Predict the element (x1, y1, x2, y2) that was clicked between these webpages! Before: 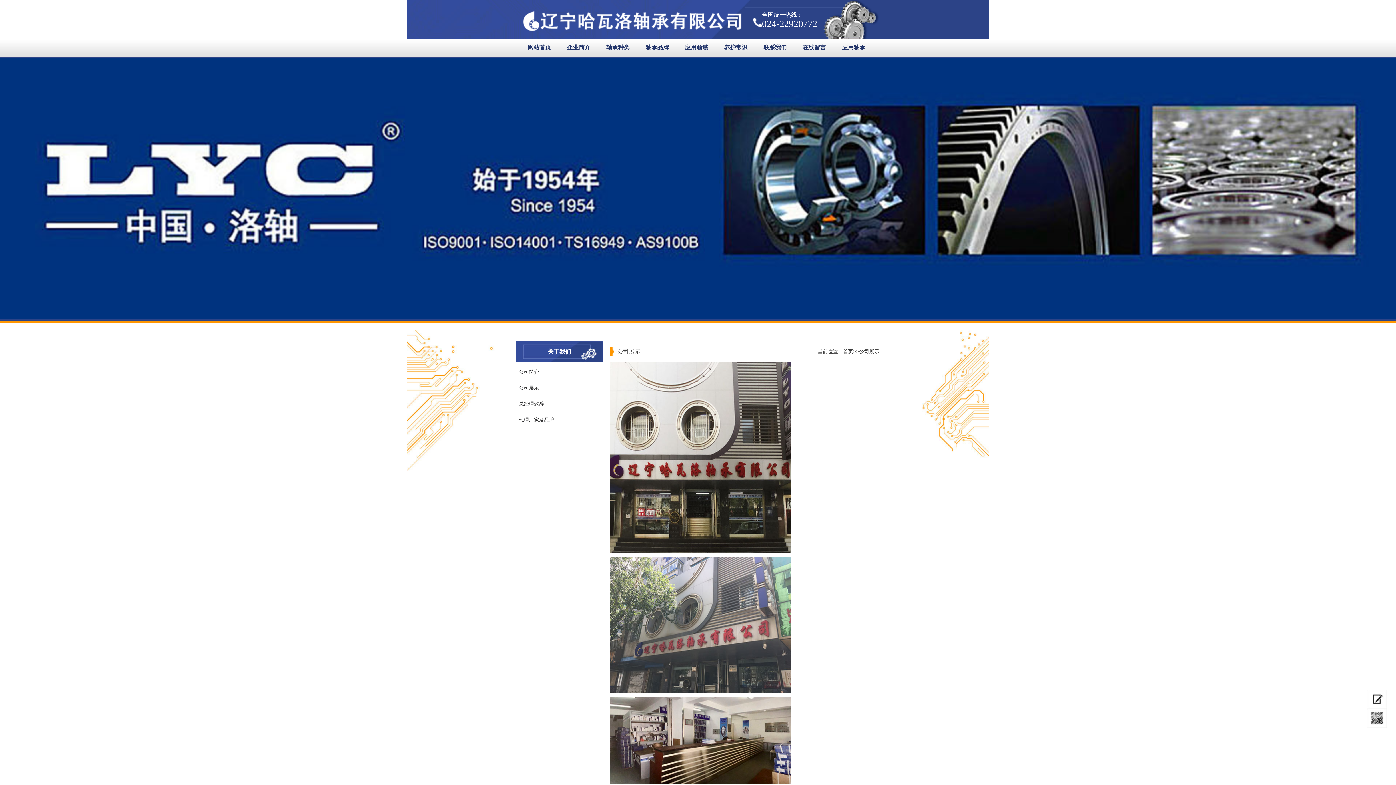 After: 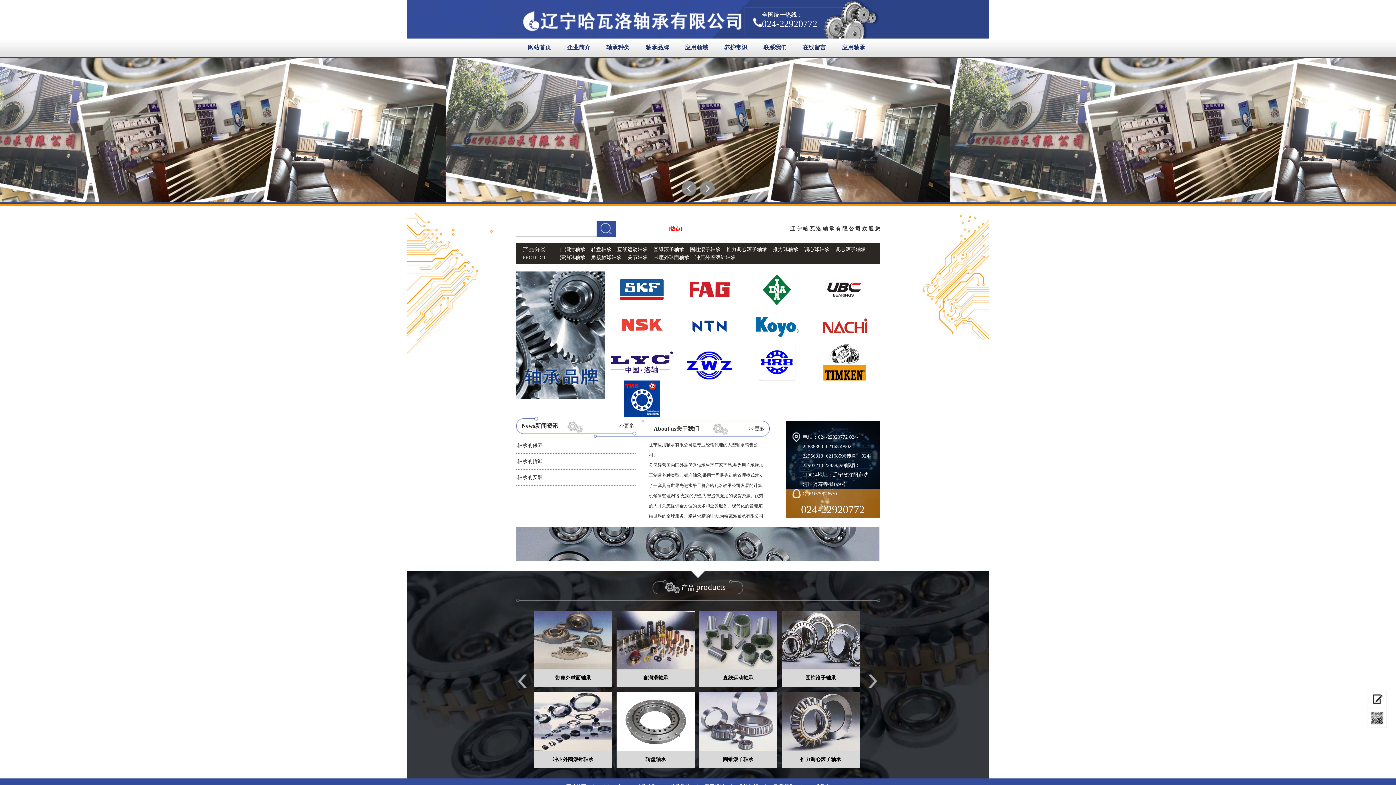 Action: bbox: (520, 11, 788, 32)